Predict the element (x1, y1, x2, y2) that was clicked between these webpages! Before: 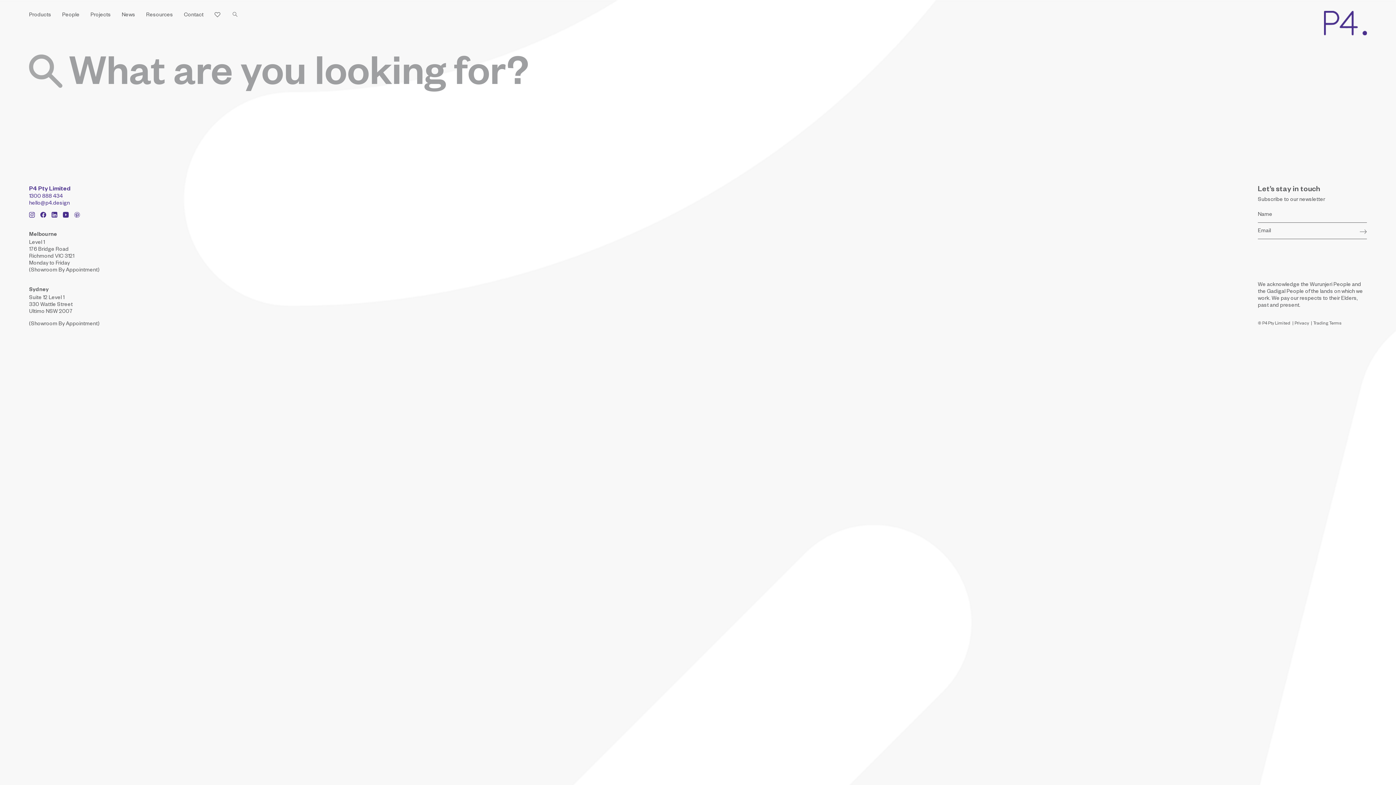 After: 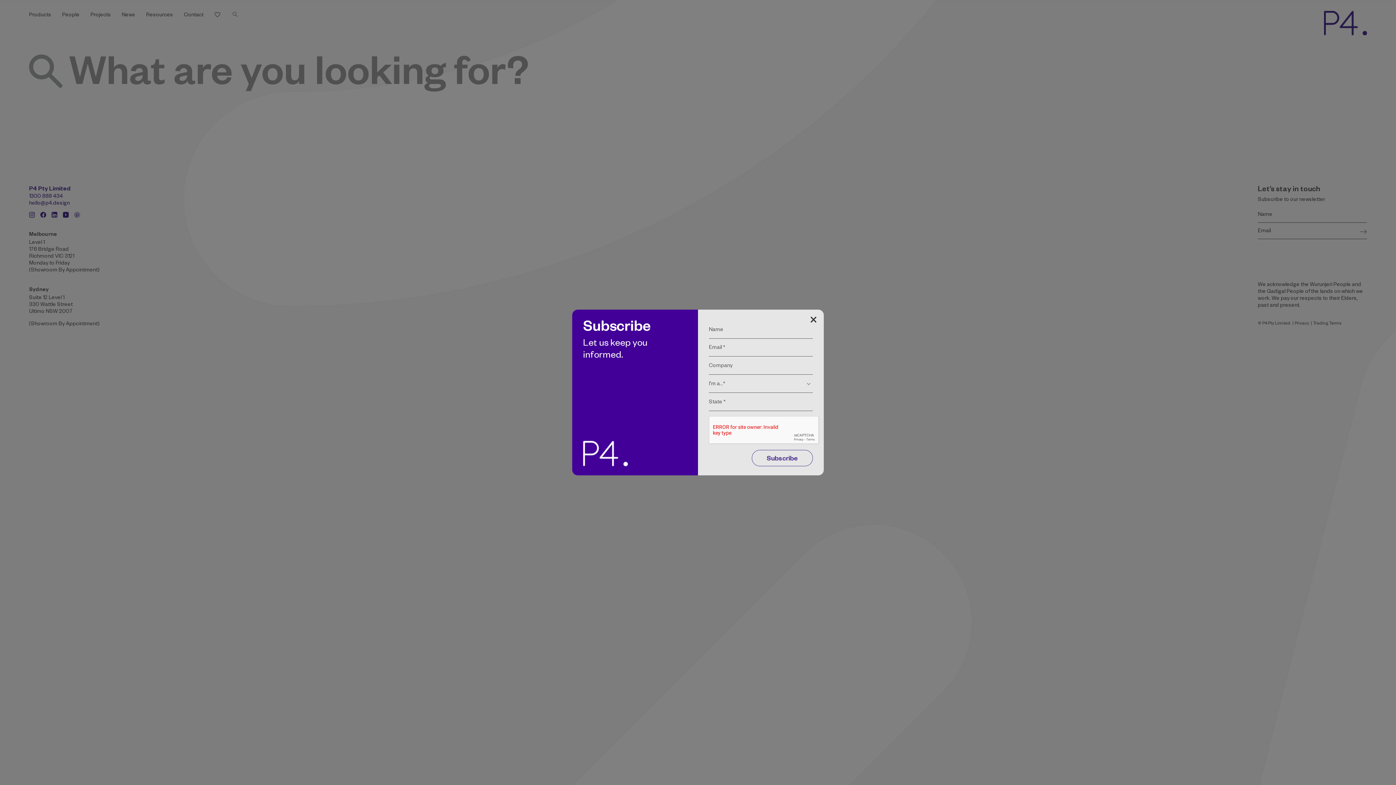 Action: bbox: (1360, 227, 1367, 236)